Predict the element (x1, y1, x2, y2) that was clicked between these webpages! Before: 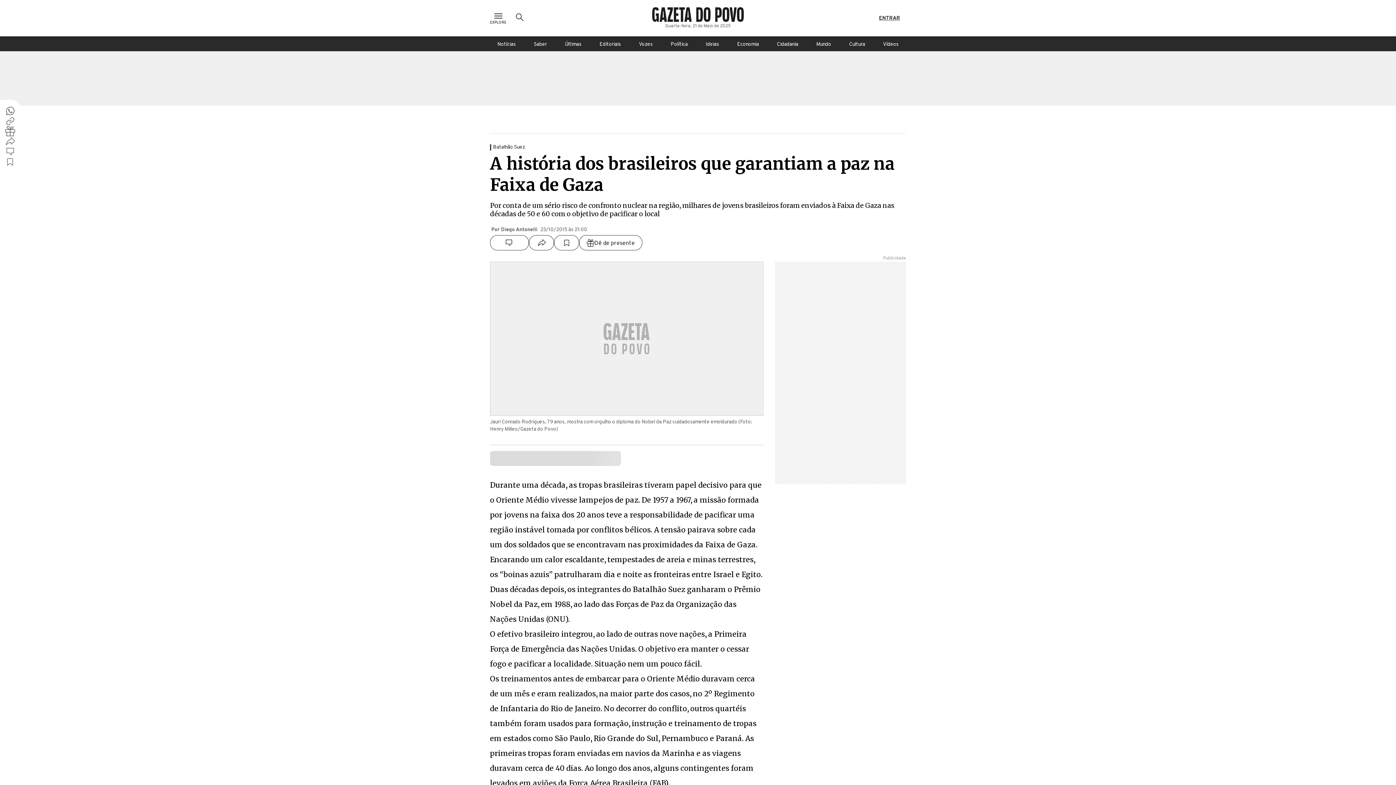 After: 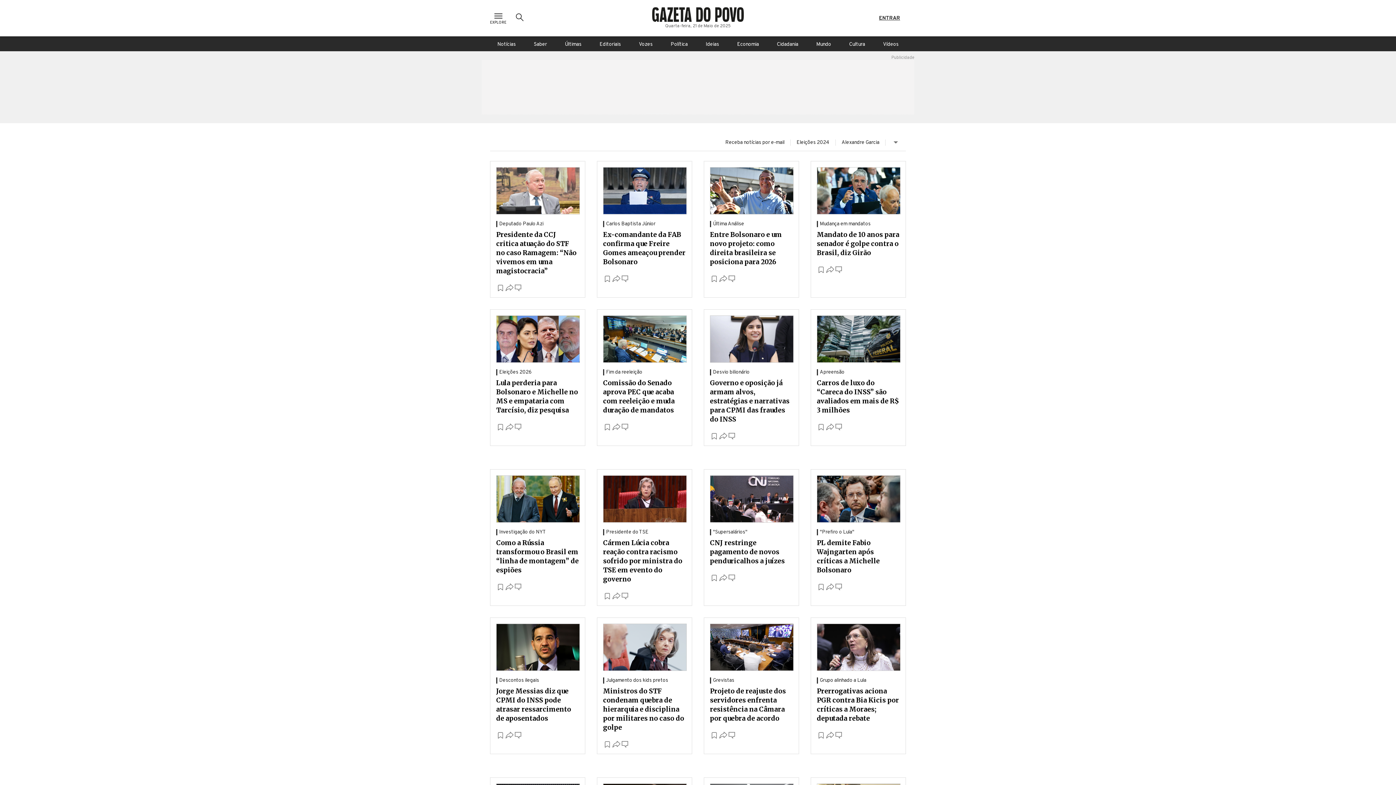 Action: label: Política bbox: (663, 36, 695, 51)